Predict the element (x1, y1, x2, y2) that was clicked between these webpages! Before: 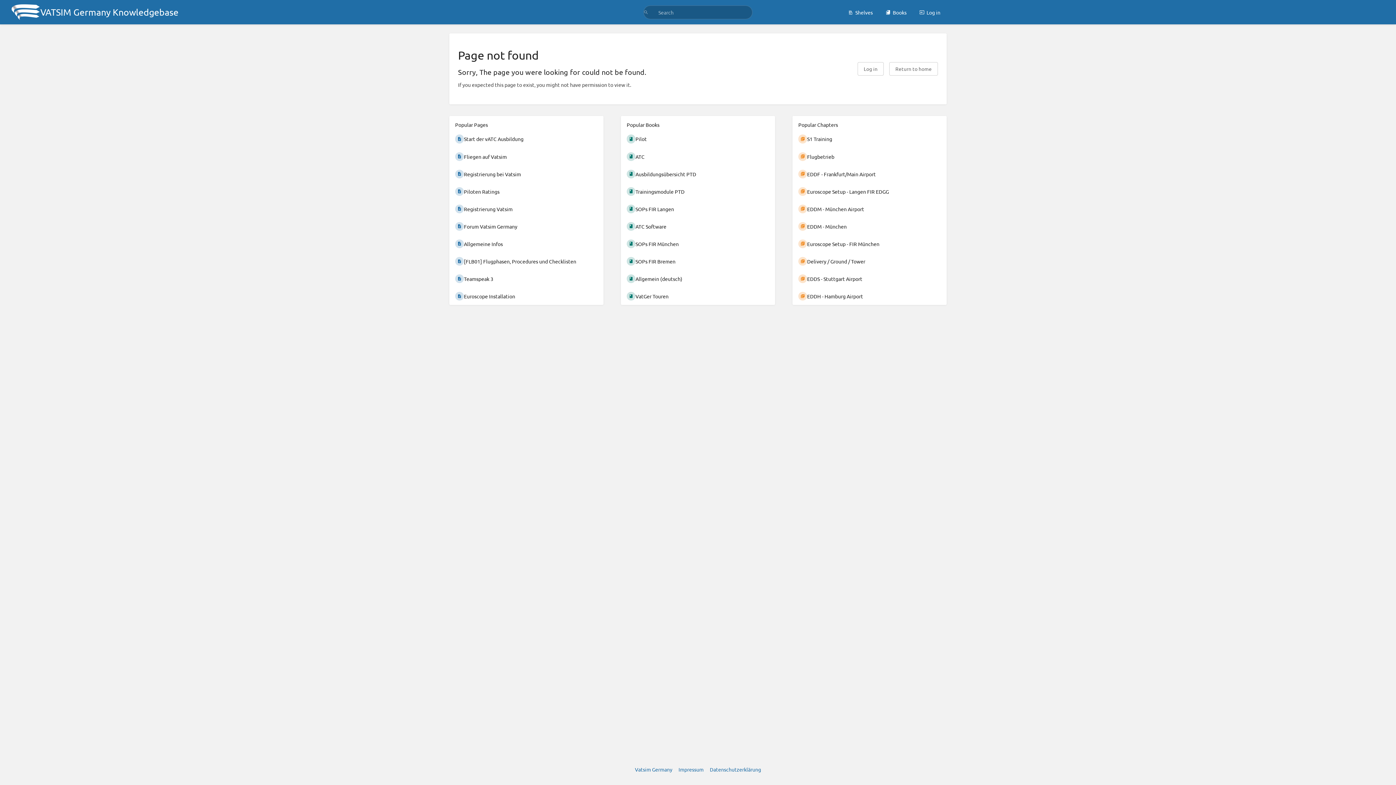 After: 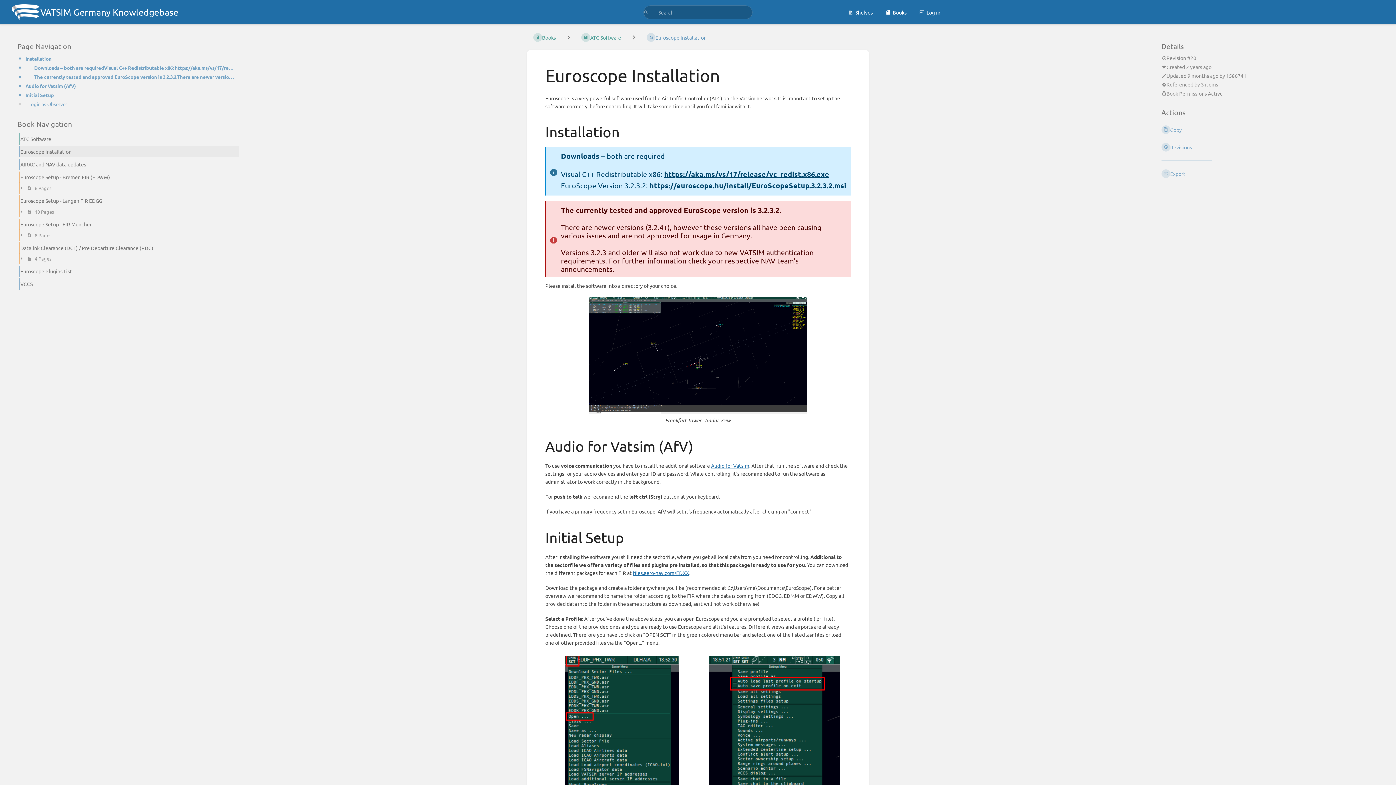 Action: bbox: (449, 287, 603, 305) label: Euroscope Installation